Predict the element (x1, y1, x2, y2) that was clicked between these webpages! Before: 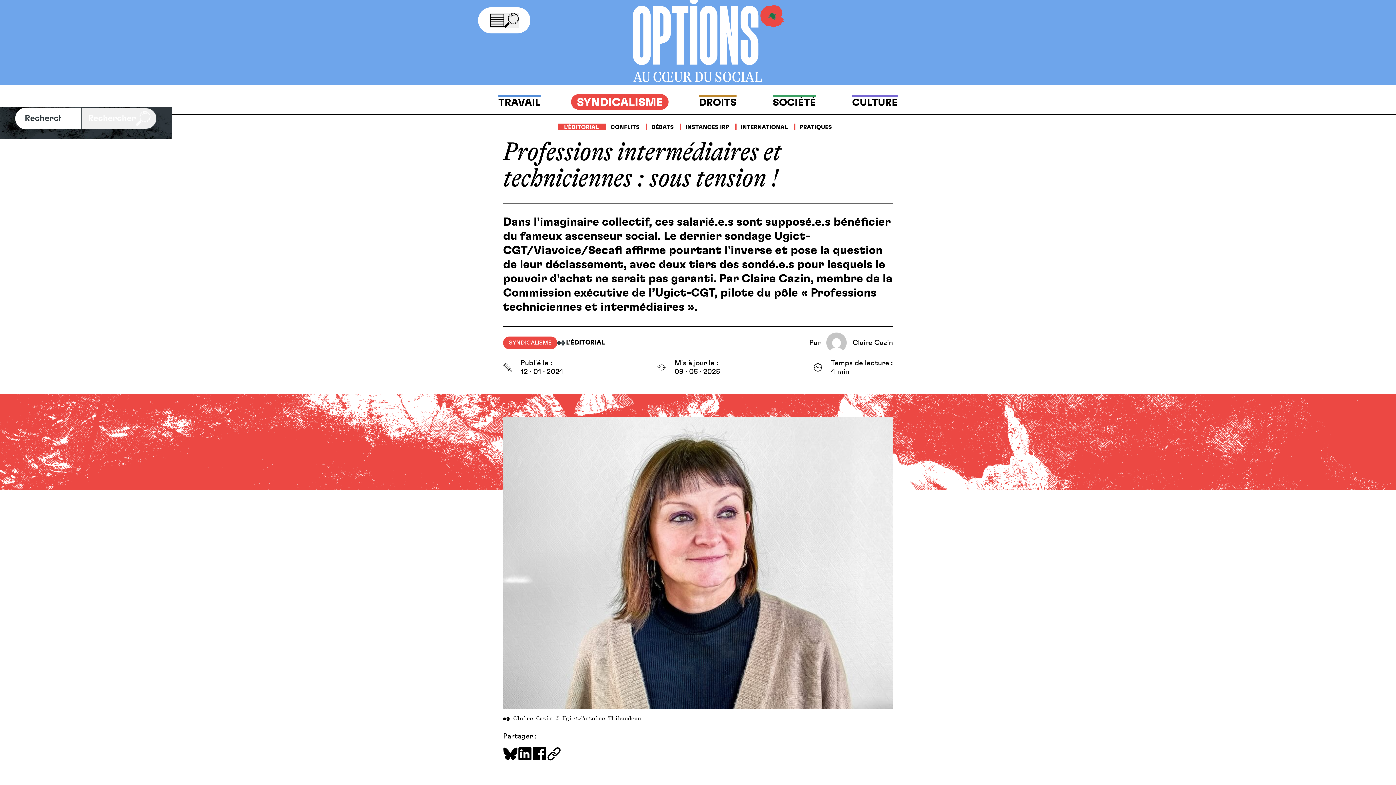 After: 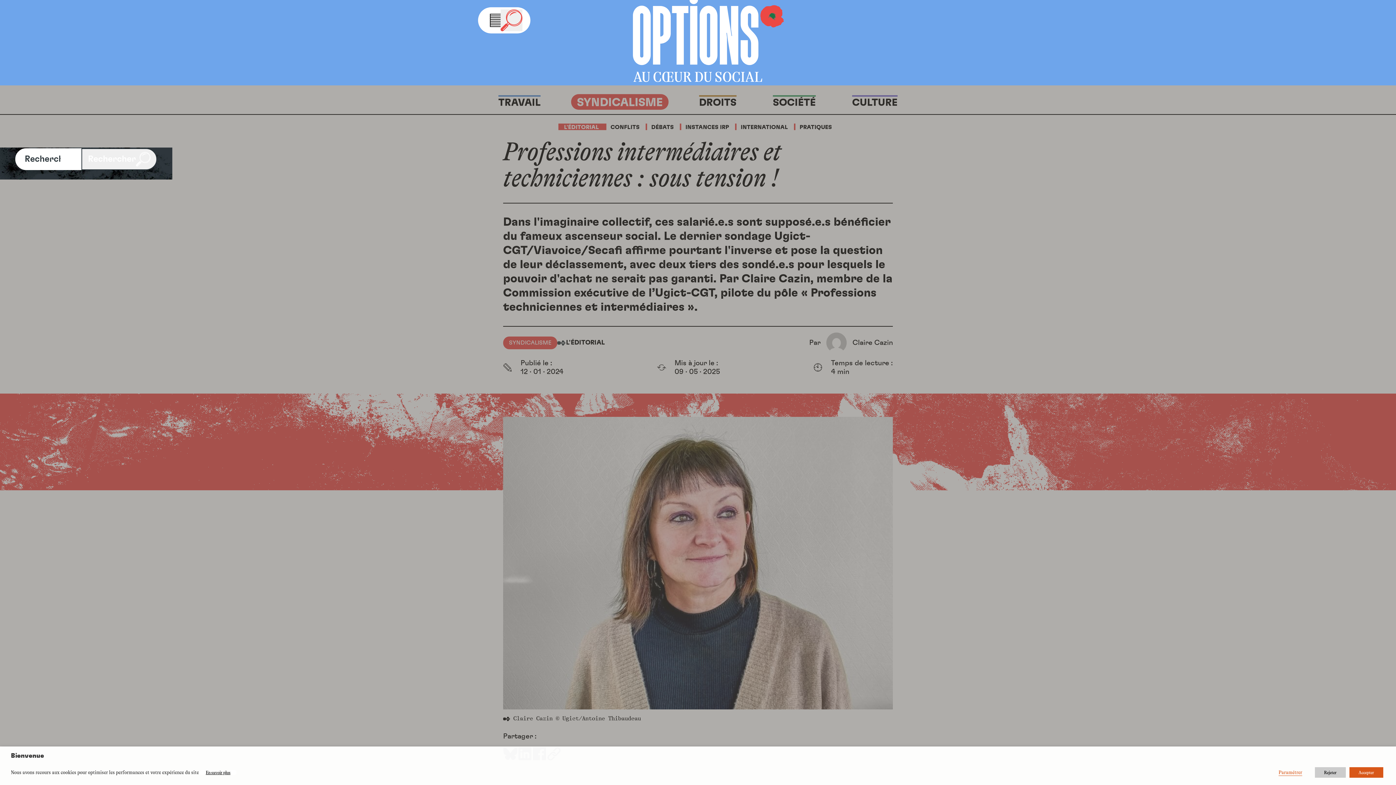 Action: bbox: (504, 13, 518, 27)